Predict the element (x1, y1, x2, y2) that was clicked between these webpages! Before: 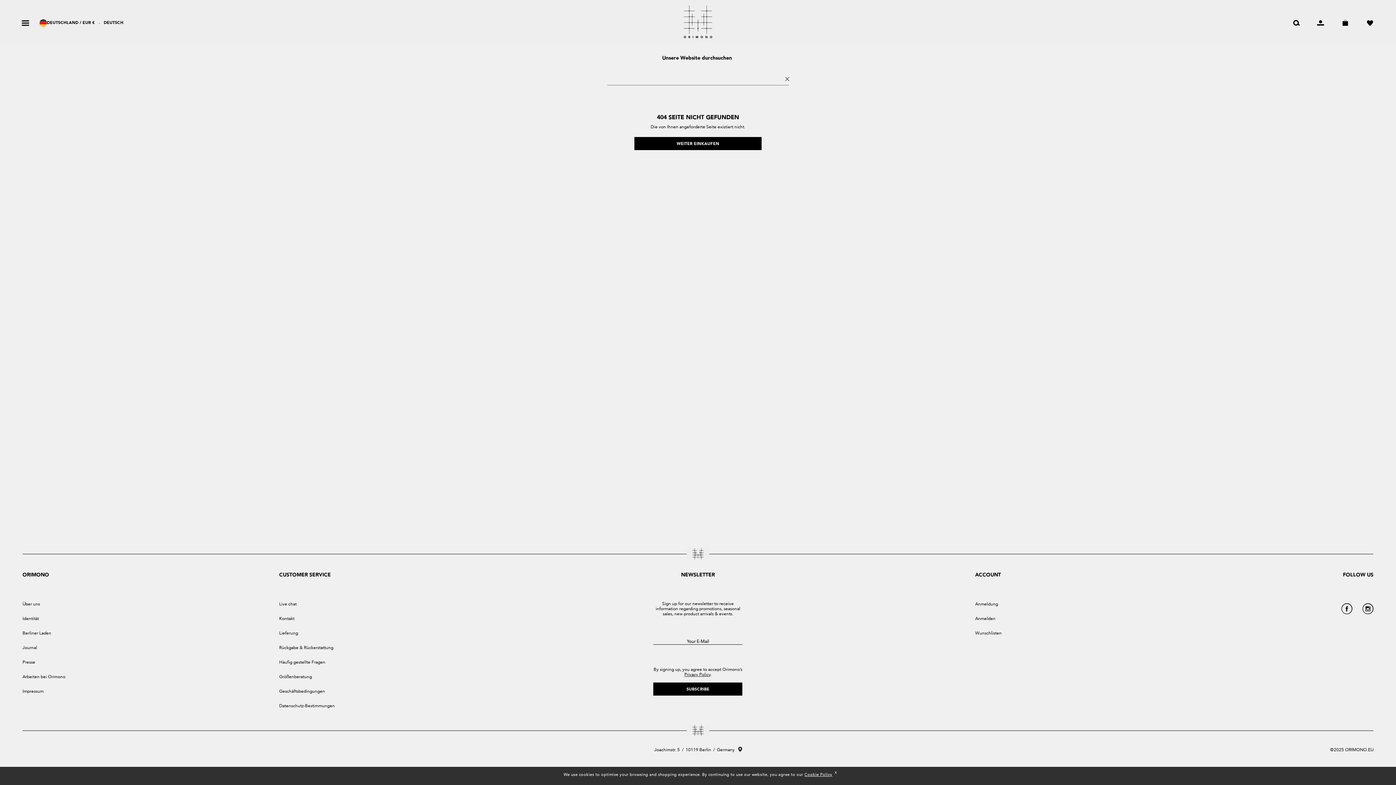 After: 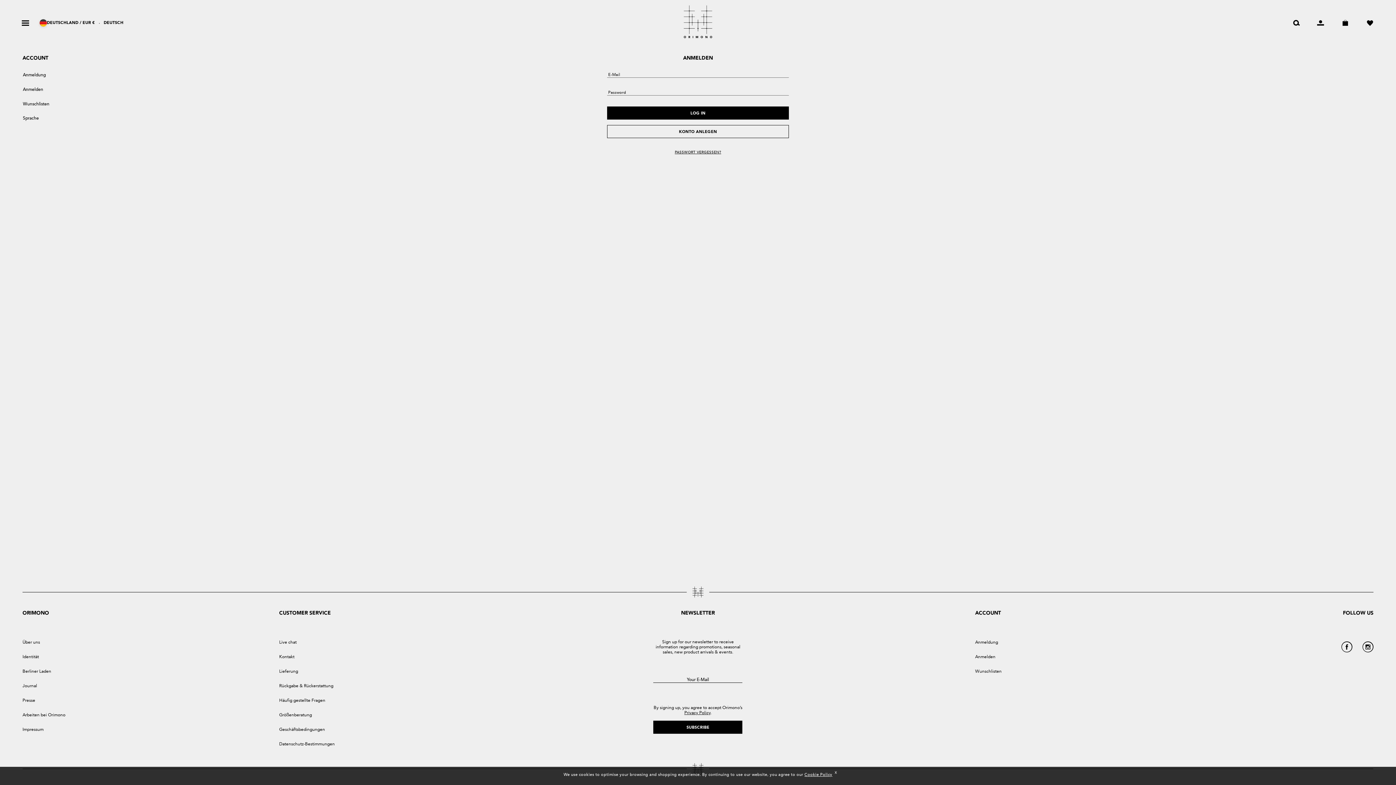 Action: label: Anmeldung bbox: (975, 601, 998, 607)